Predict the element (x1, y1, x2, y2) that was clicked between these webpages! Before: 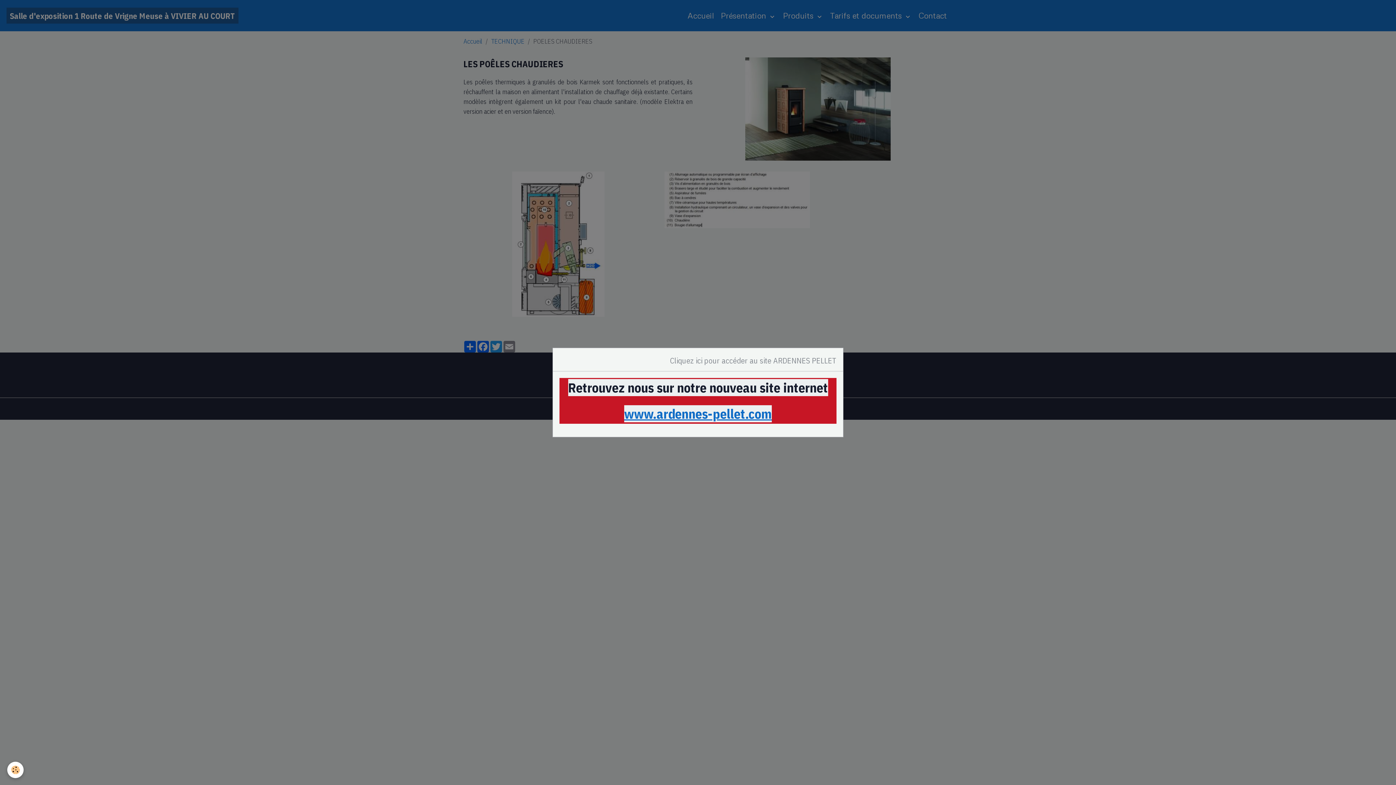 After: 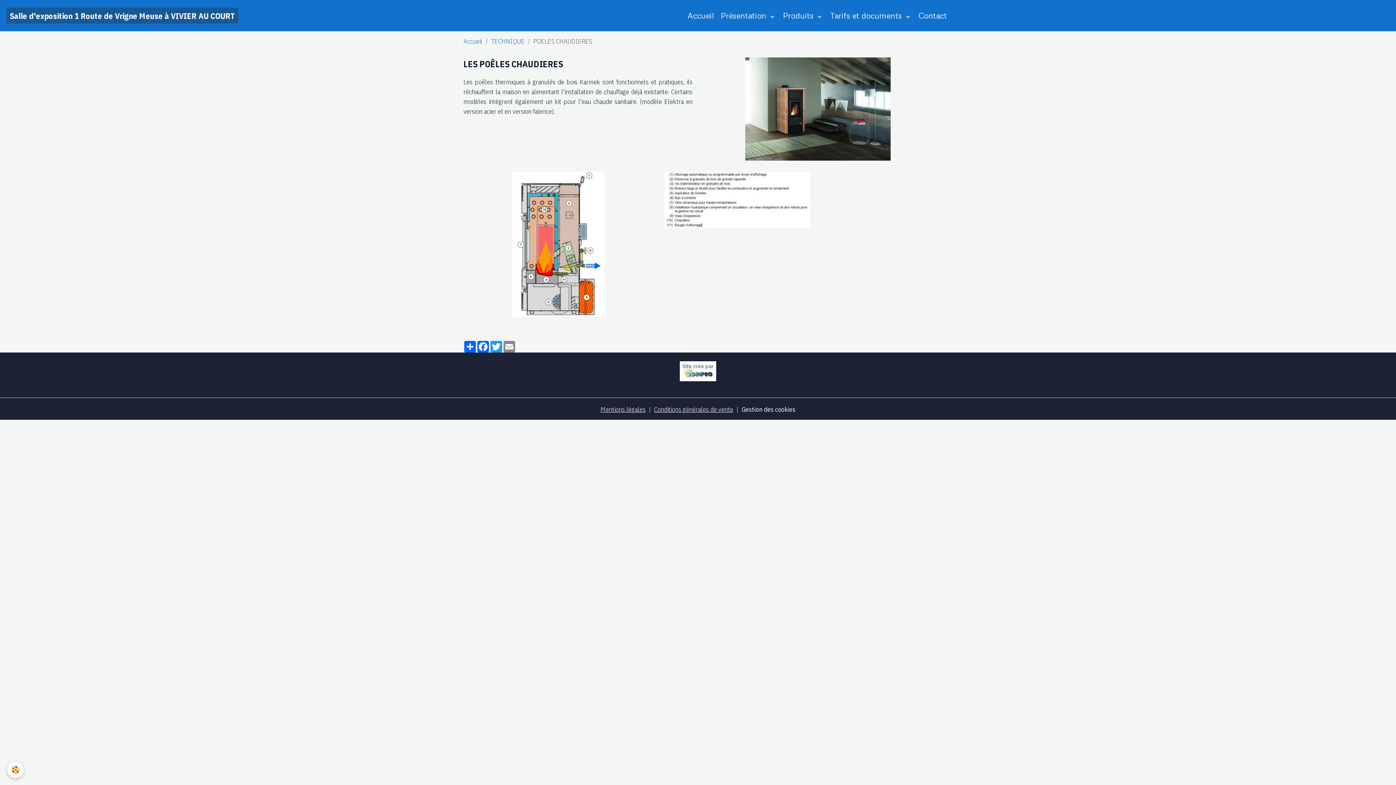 Action: bbox: (663, 348, 843, 371) label: Cliquez ici pour accéder au site ARDENNES PELLET